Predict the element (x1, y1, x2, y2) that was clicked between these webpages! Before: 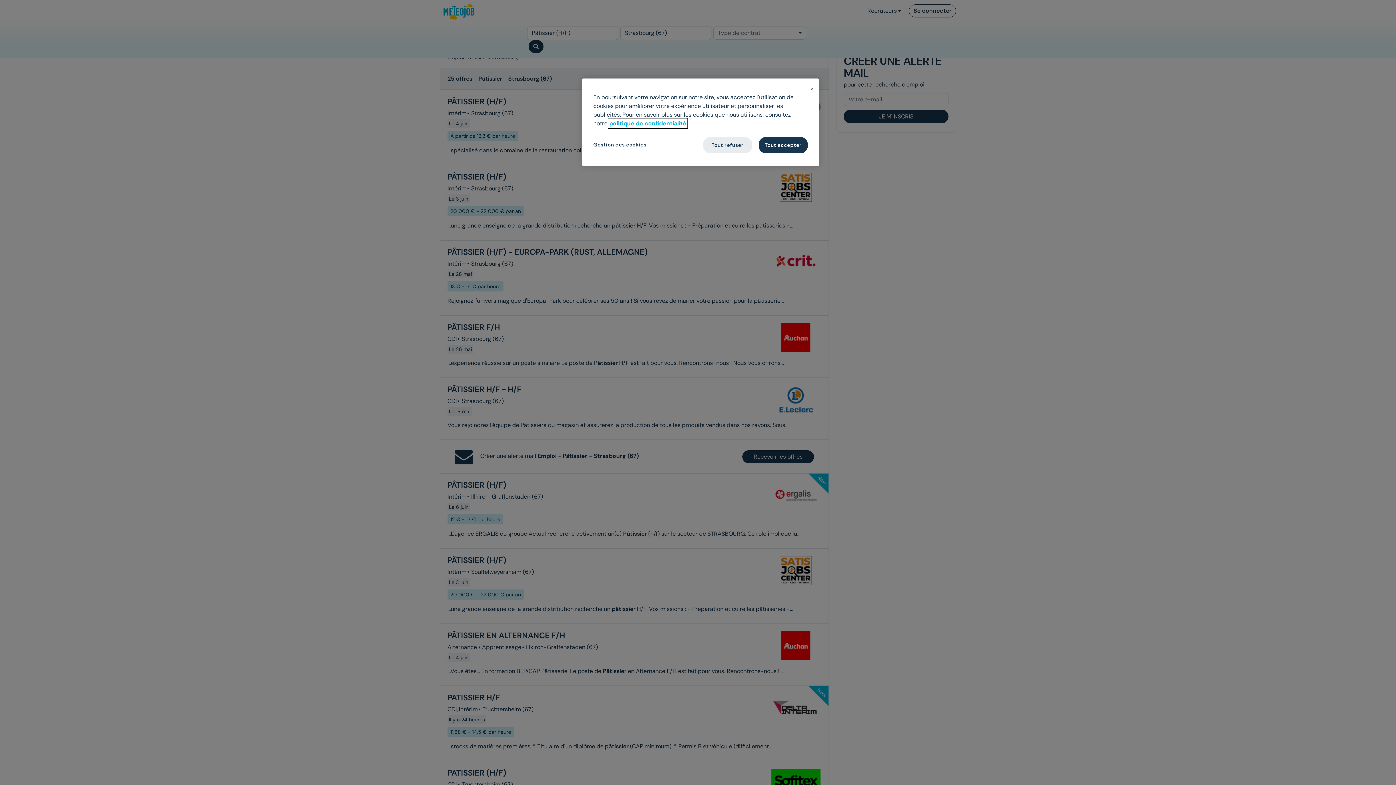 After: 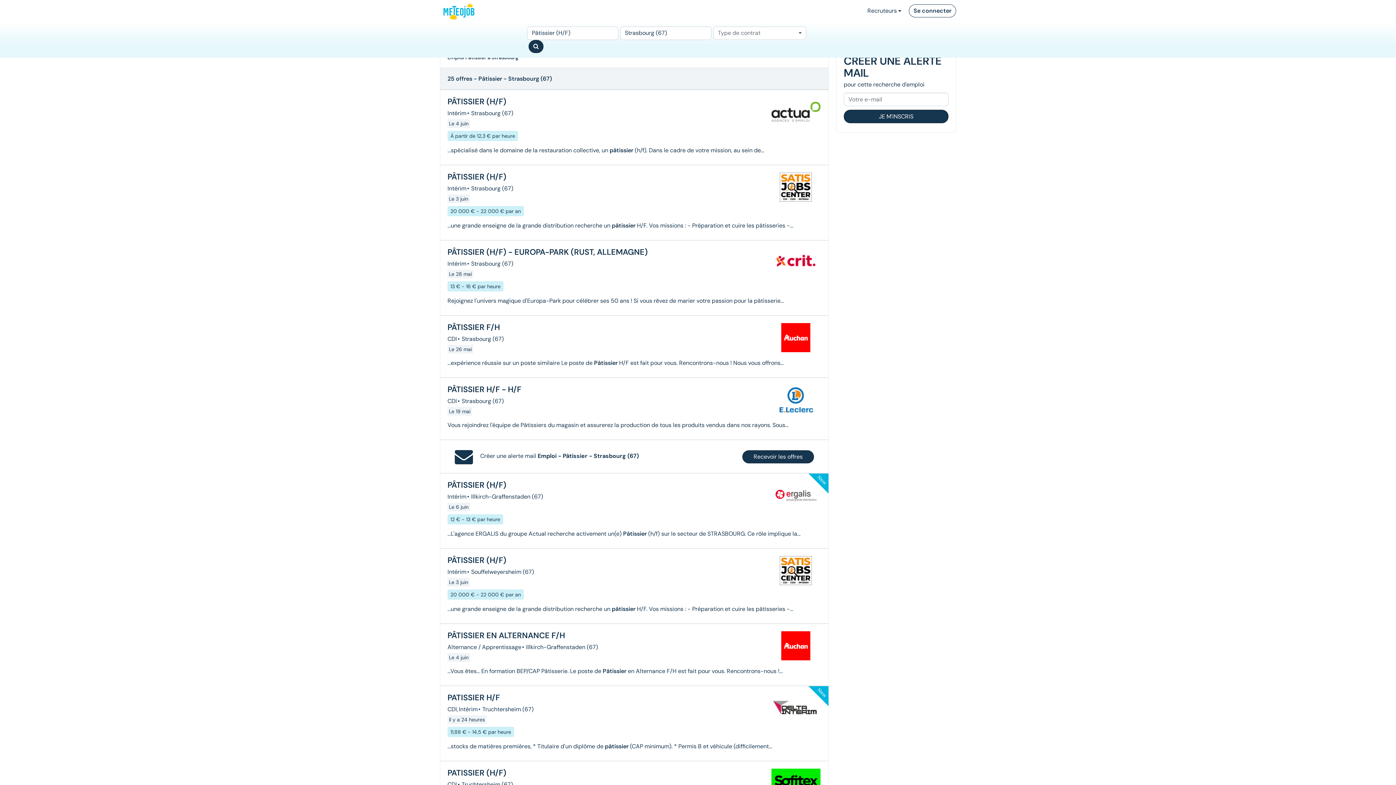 Action: label: Fermer bbox: (810, 86, 814, 90)